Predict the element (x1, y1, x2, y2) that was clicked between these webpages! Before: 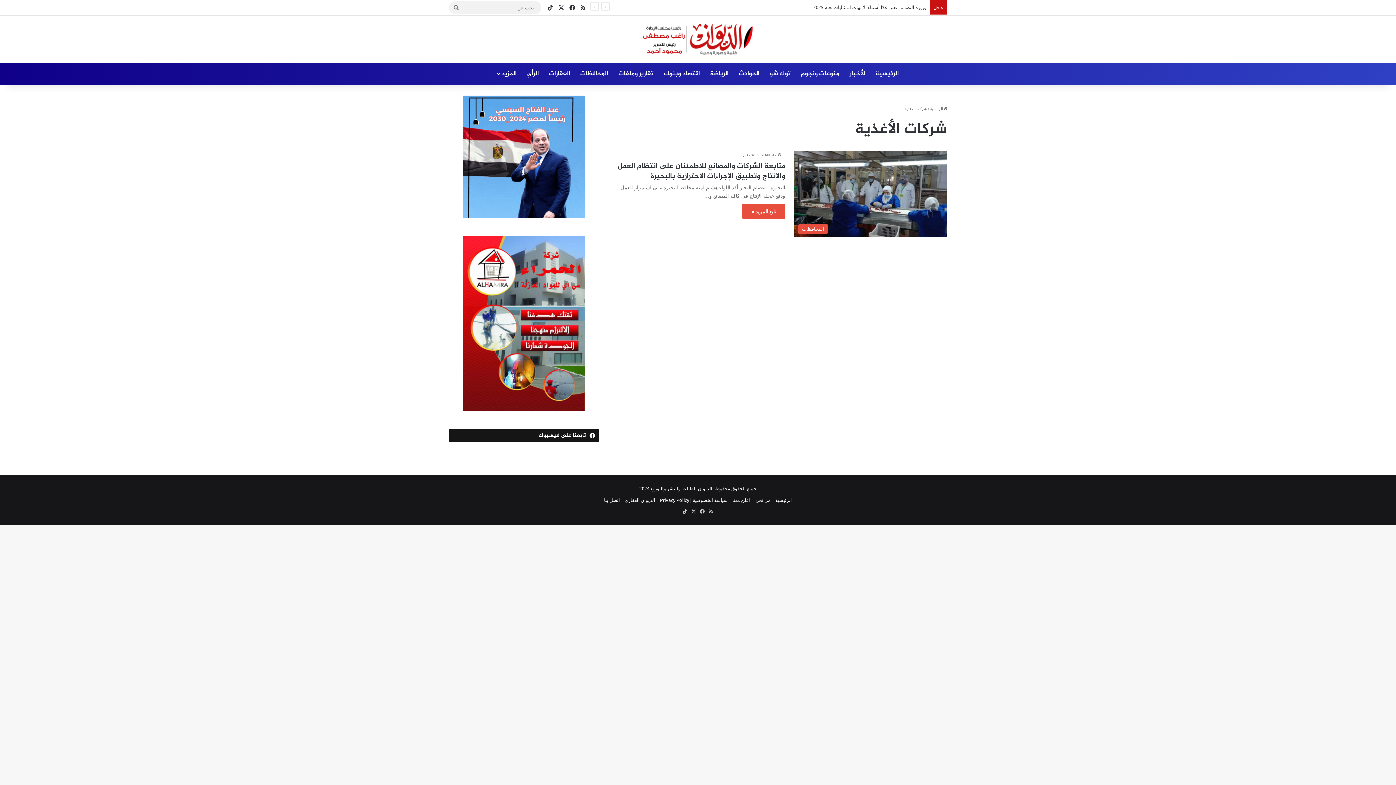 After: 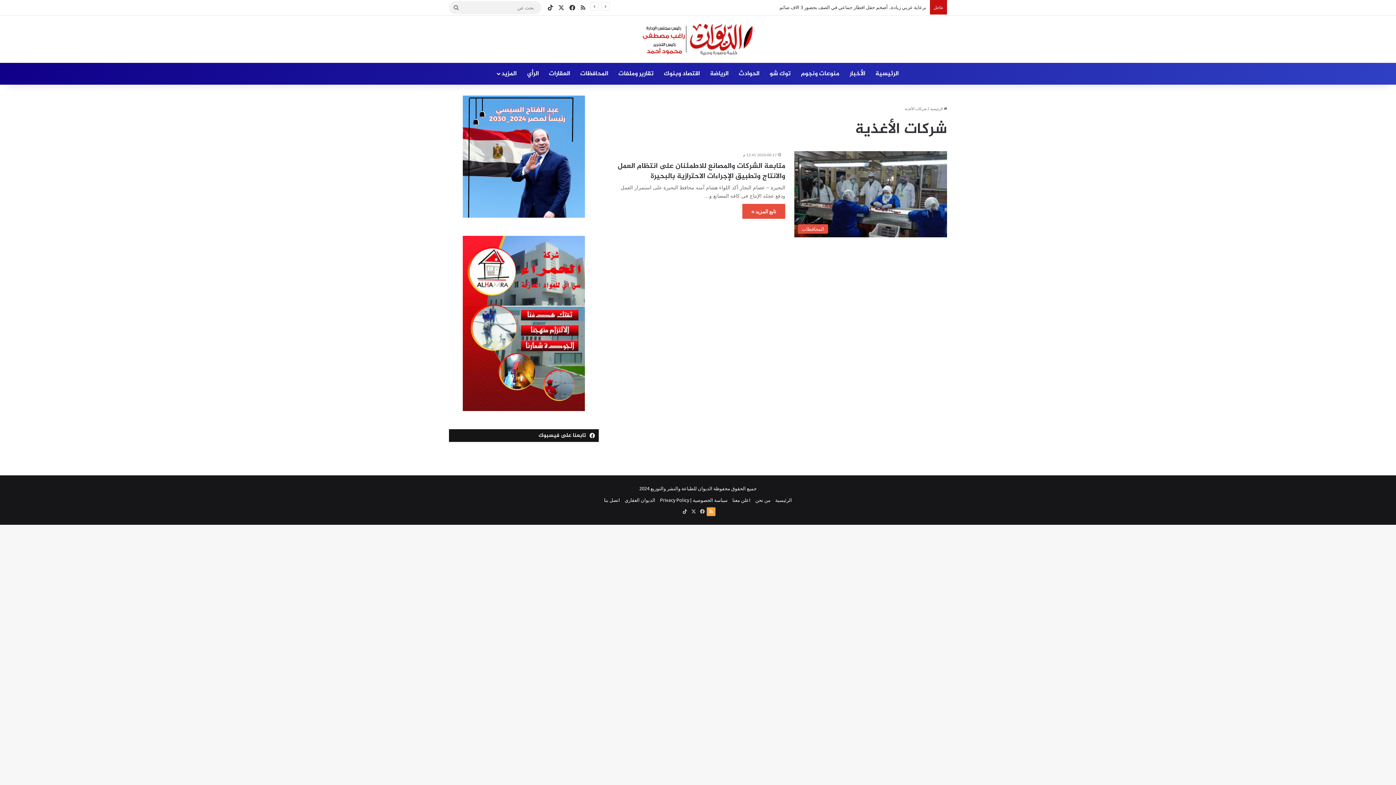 Action: bbox: (706, 507, 715, 516) label: ملخص الموقع RSS